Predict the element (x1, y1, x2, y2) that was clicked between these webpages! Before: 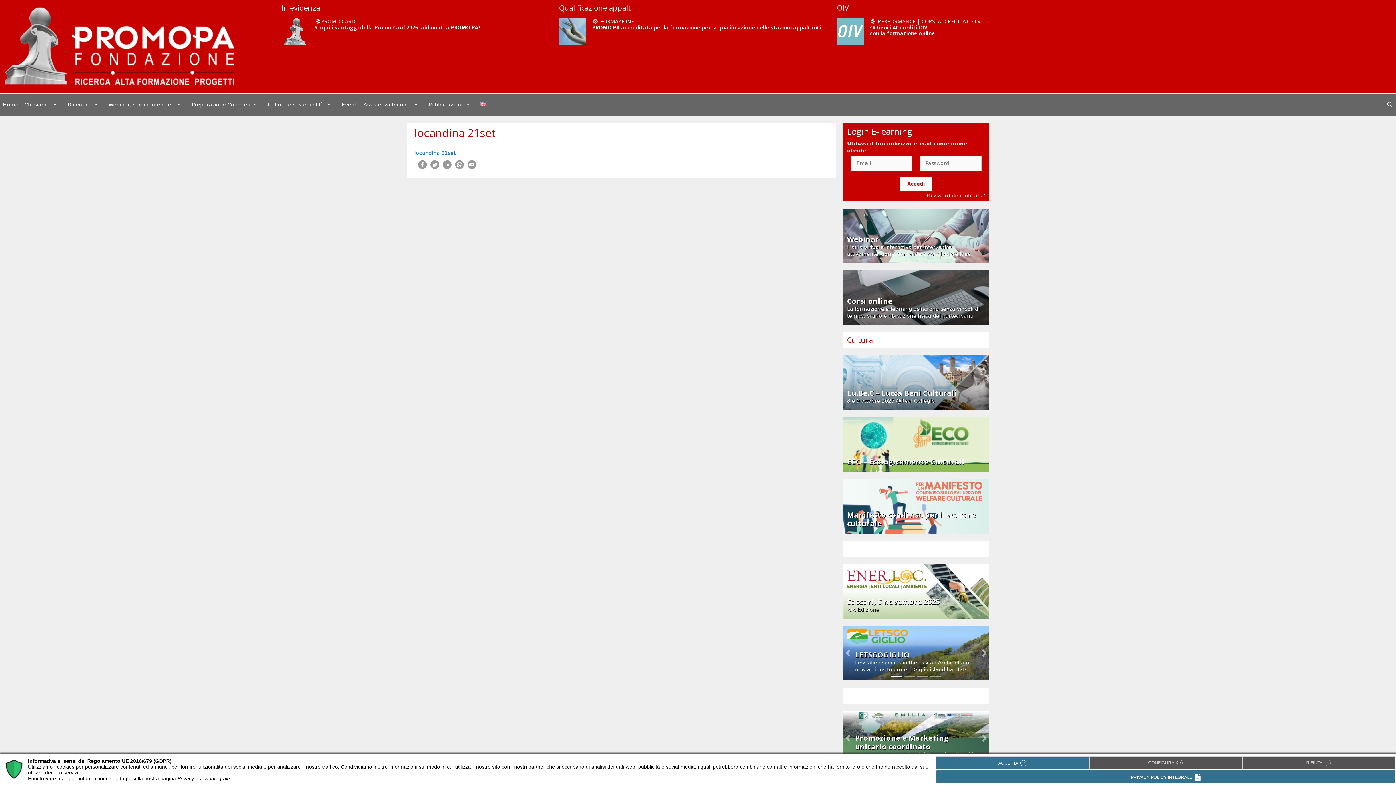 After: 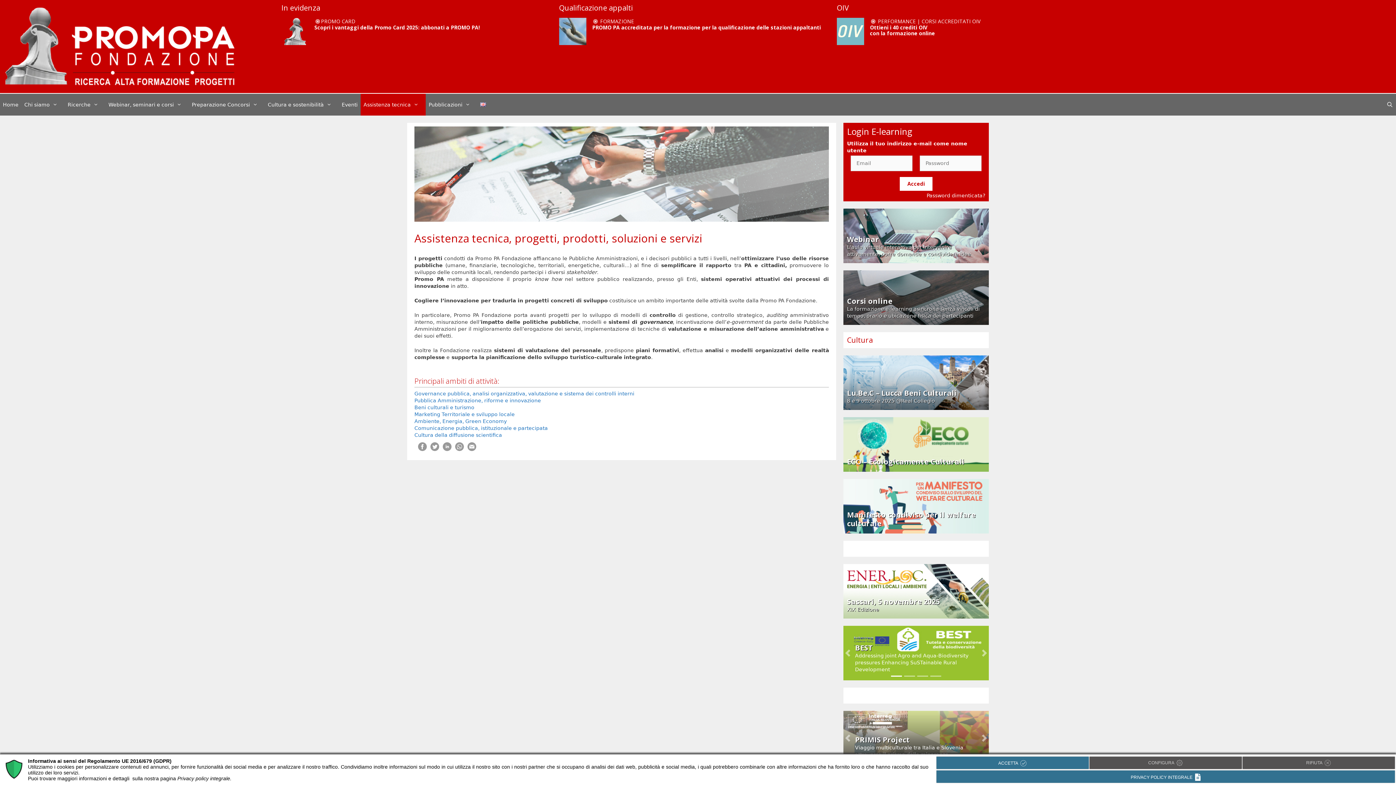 Action: label: Assistenza tecnica bbox: (360, 93, 425, 115)